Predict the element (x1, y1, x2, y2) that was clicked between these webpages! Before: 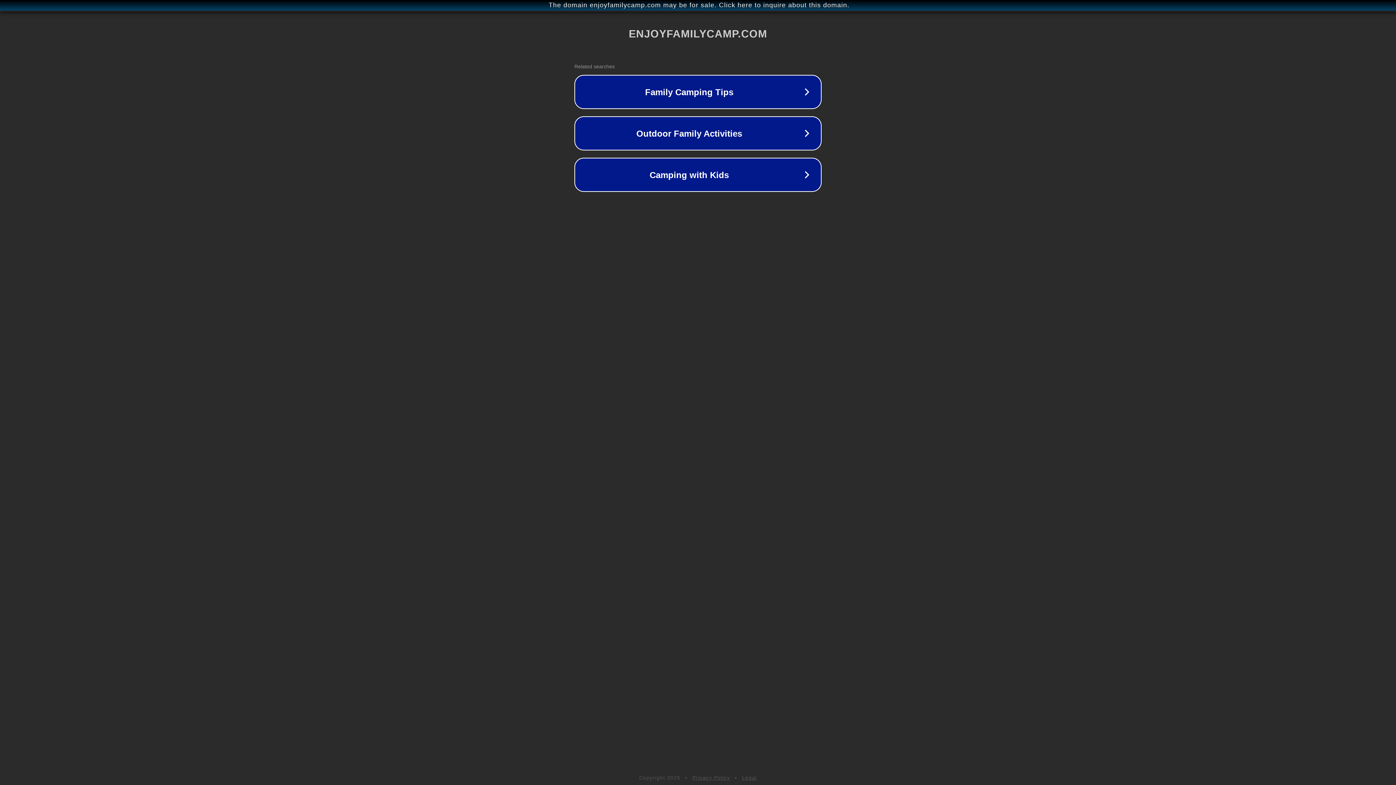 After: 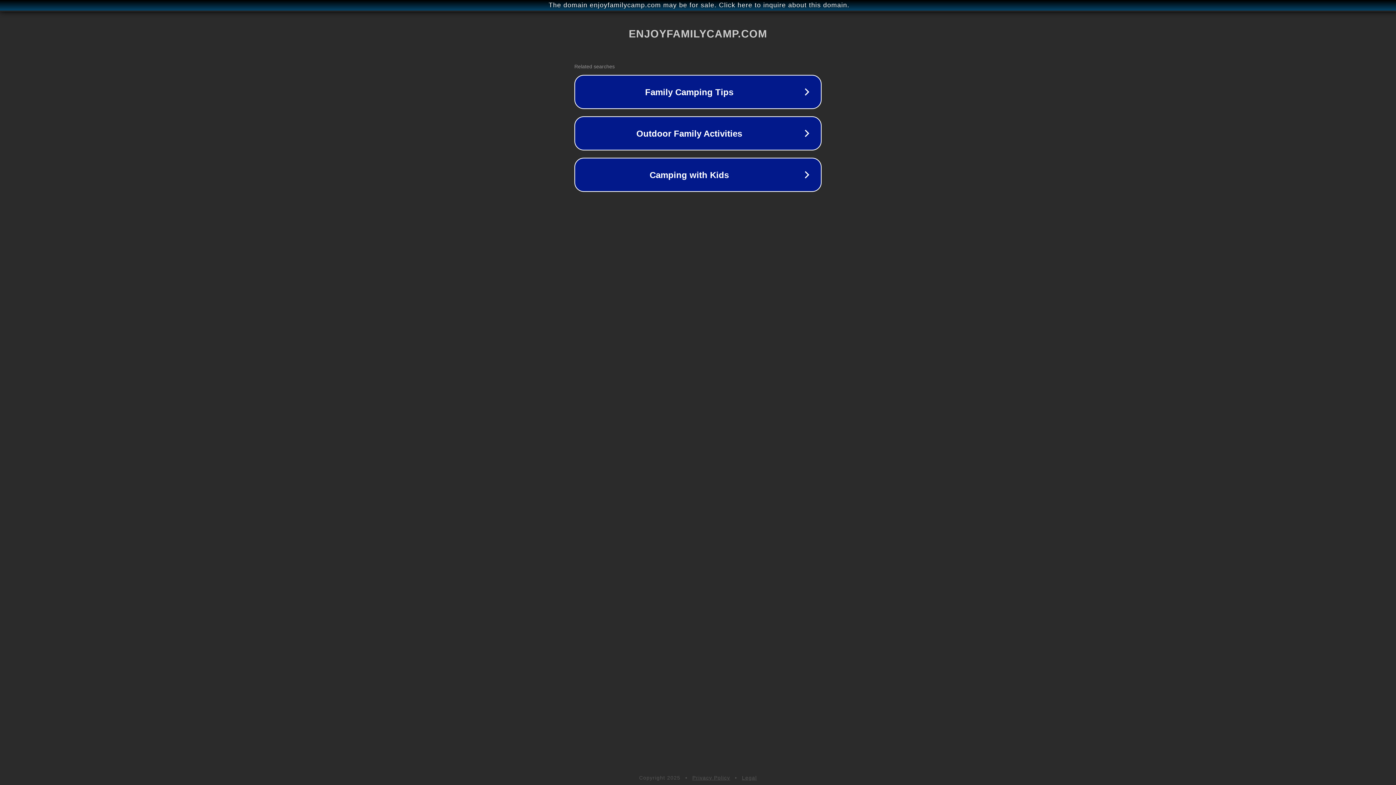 Action: label: Privacy Policy bbox: (692, 775, 730, 781)